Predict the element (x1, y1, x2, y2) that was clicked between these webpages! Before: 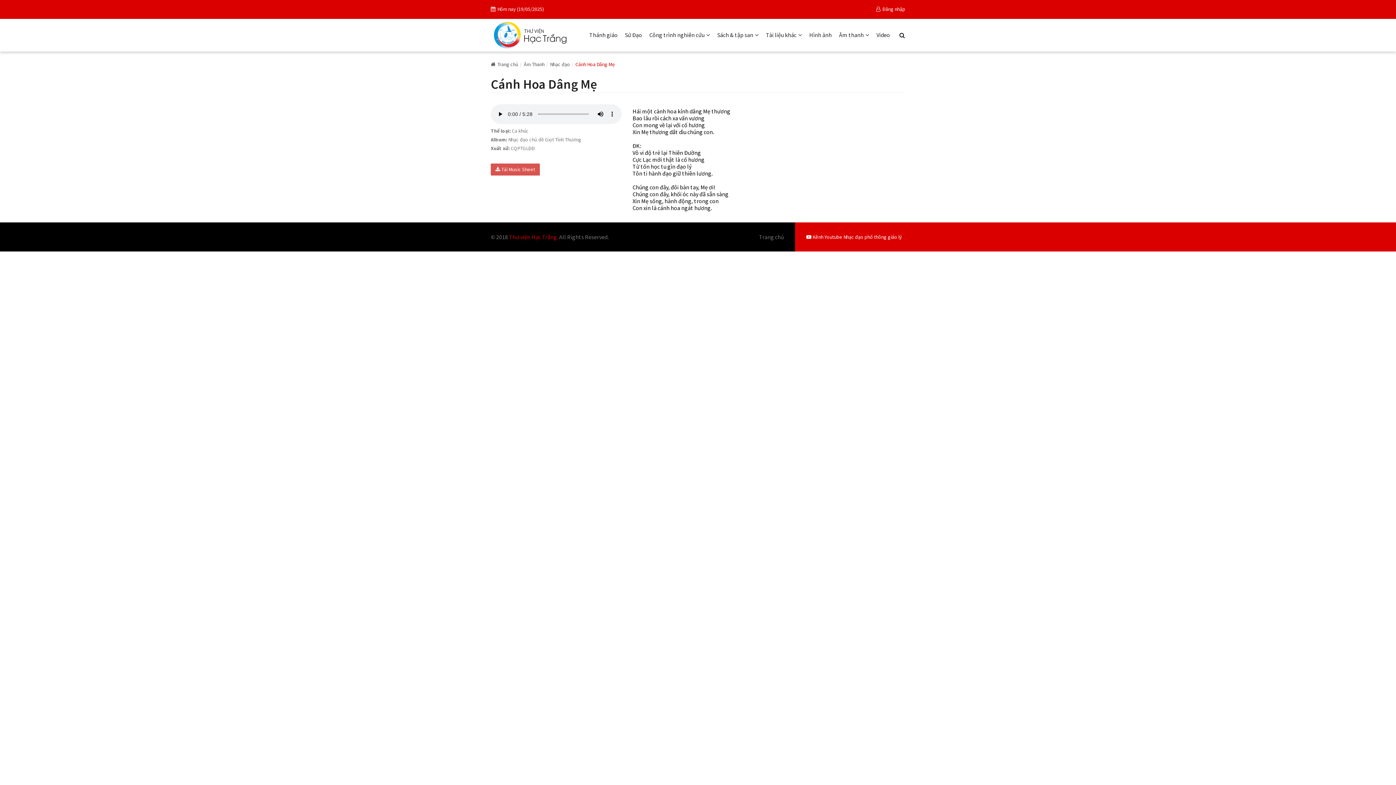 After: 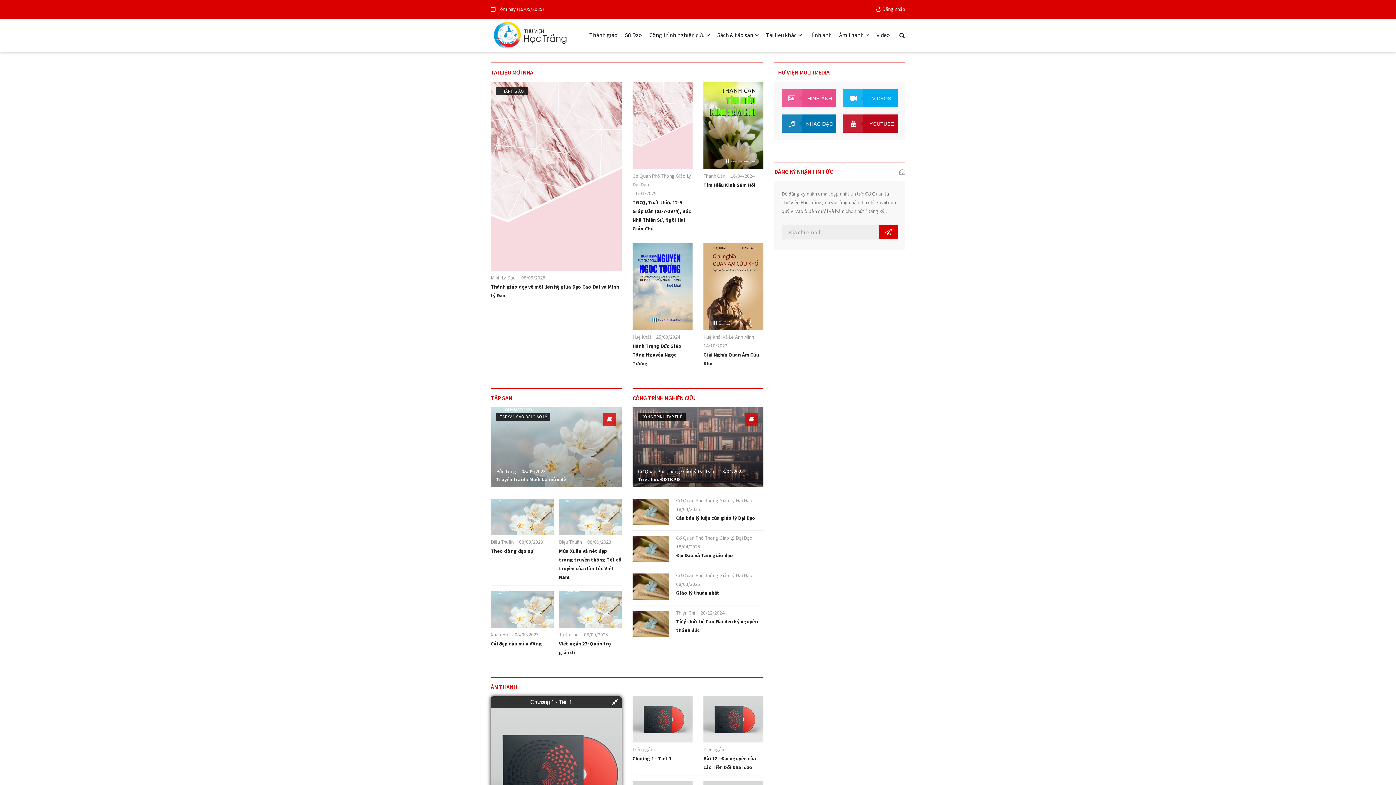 Action: bbox: (490, 18, 570, 51)